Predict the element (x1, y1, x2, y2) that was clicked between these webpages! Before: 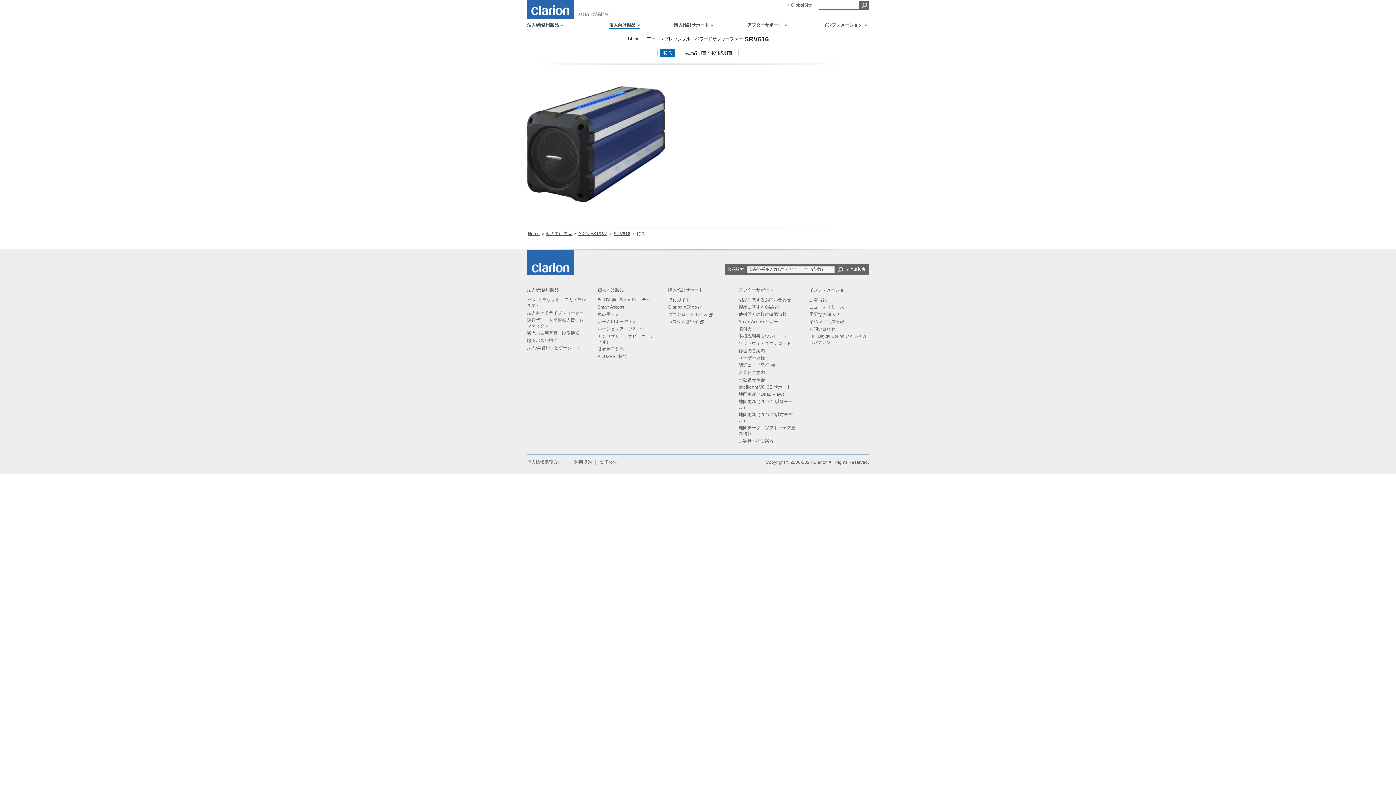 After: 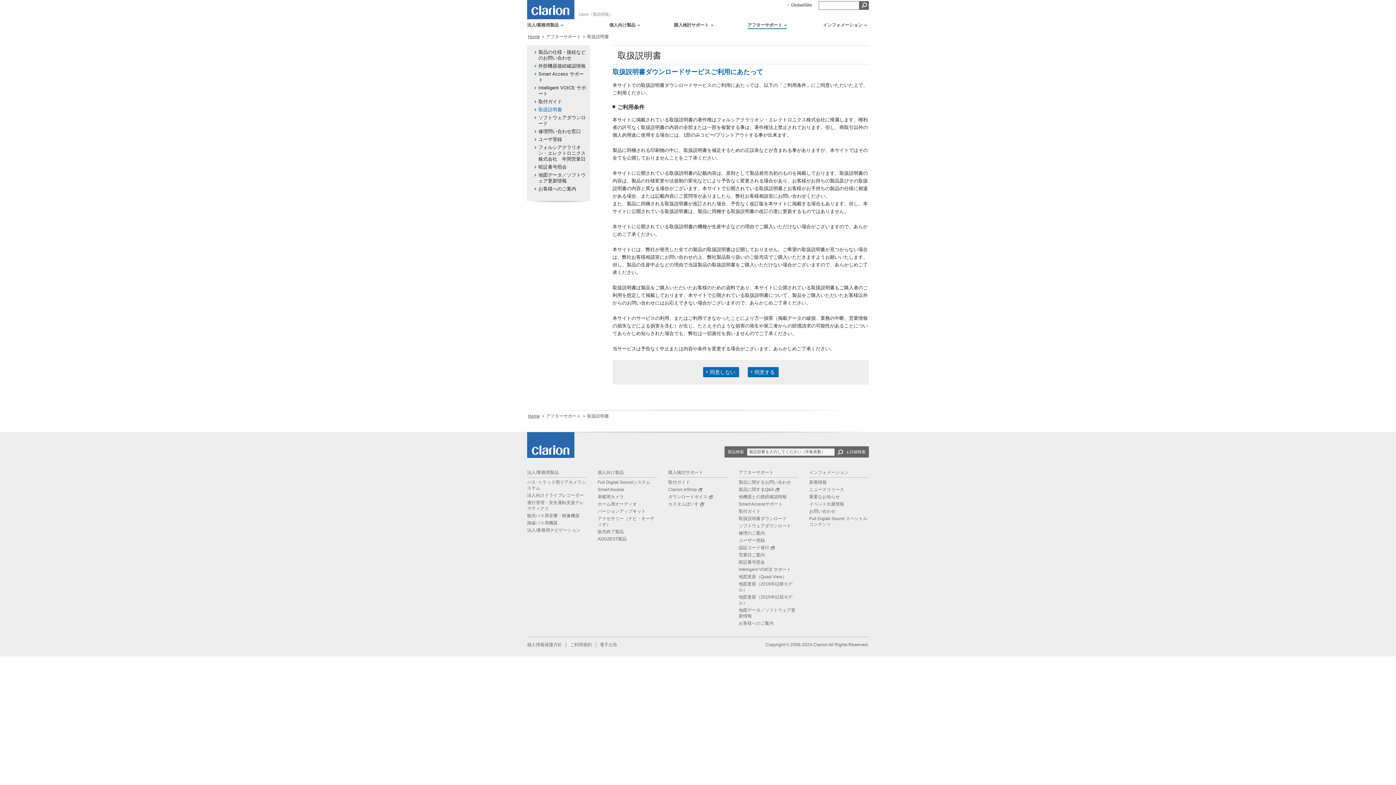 Action: label: 取扱説明書ダウンロード bbox: (738, 333, 786, 338)